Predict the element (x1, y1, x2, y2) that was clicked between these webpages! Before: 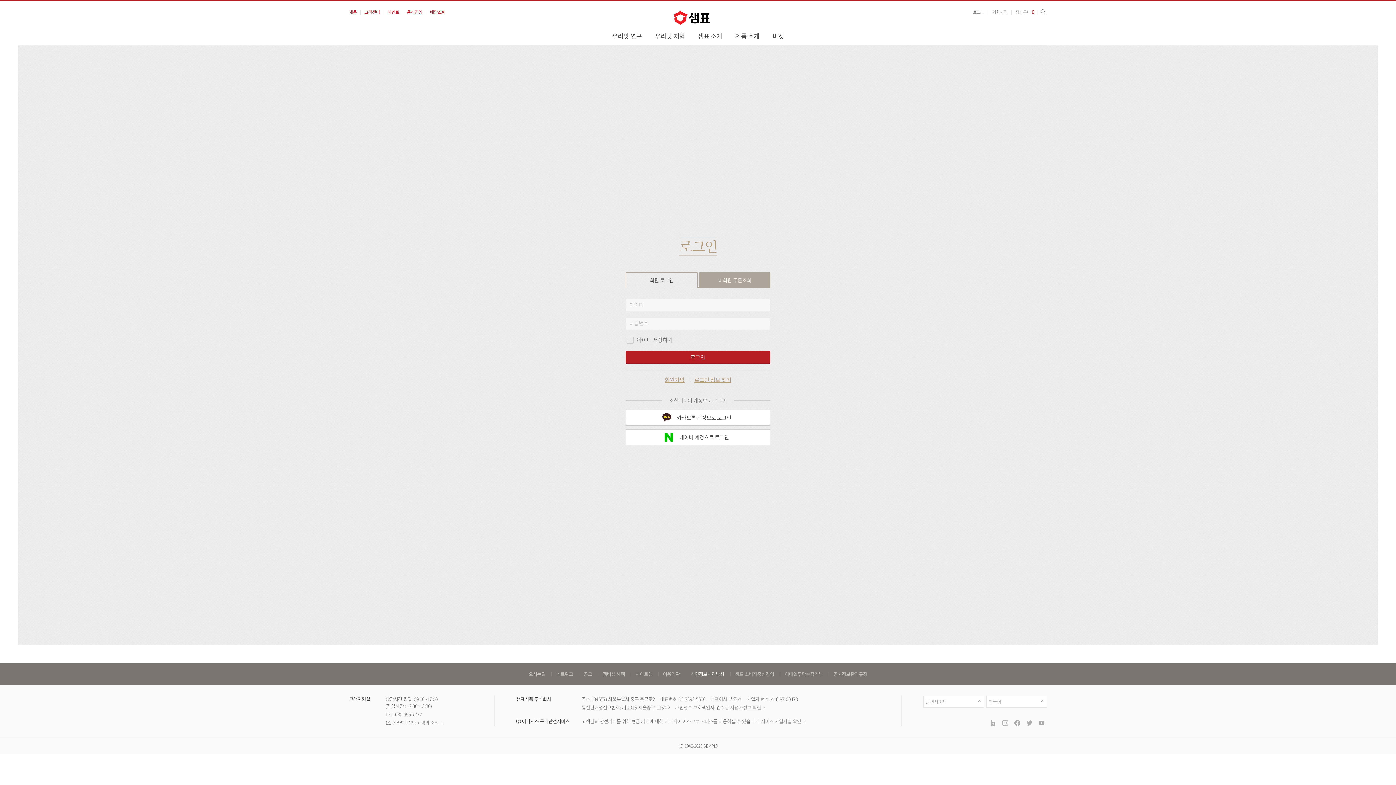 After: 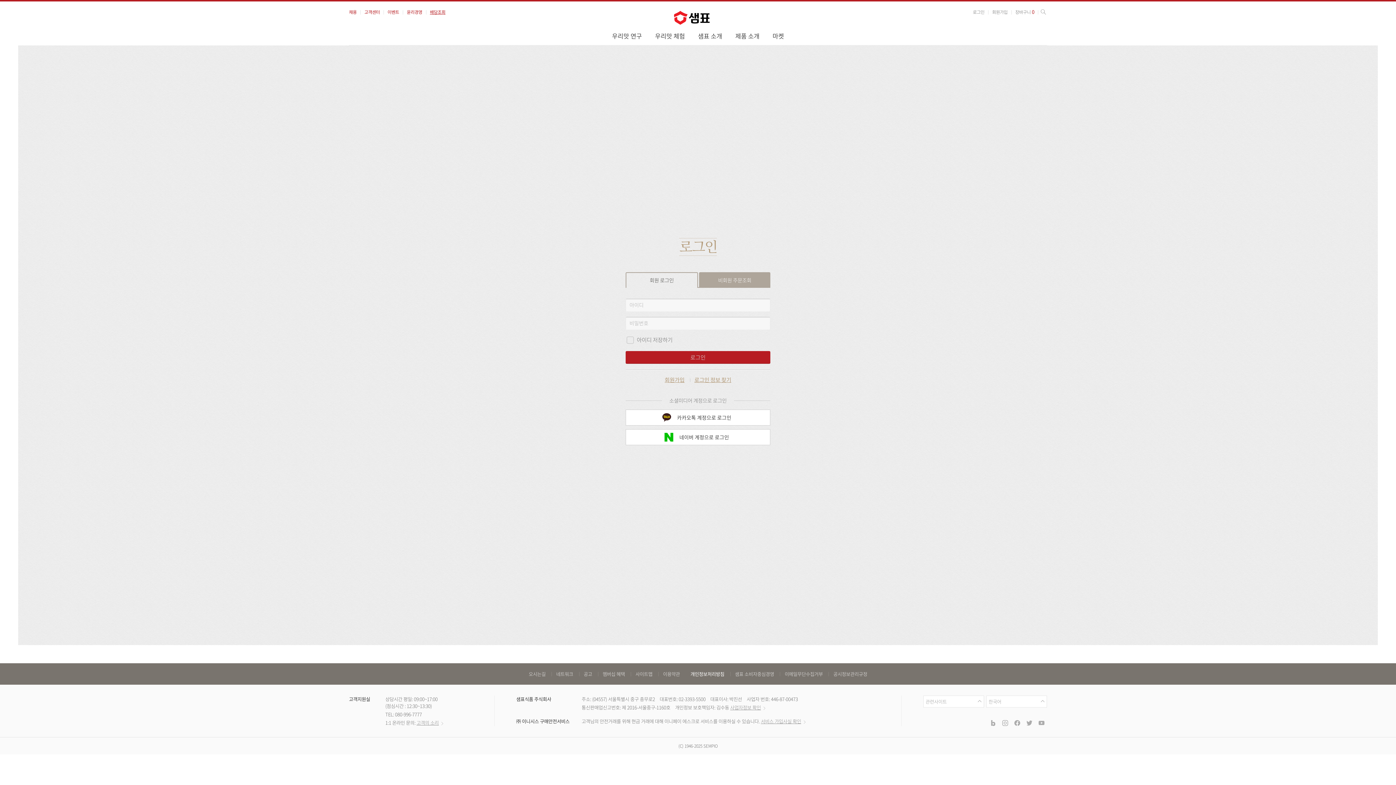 Action: bbox: (426, 8, 449, 15) label: 배당조회